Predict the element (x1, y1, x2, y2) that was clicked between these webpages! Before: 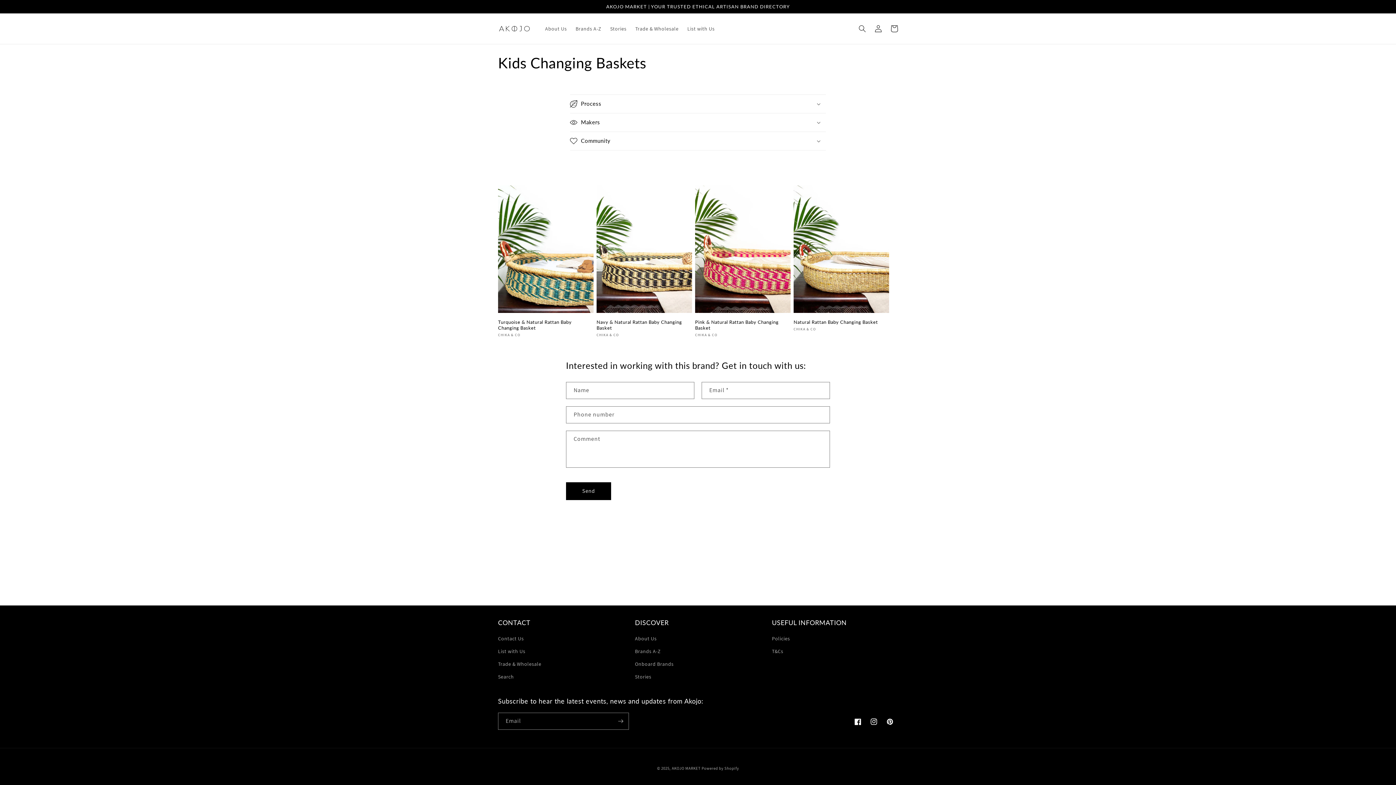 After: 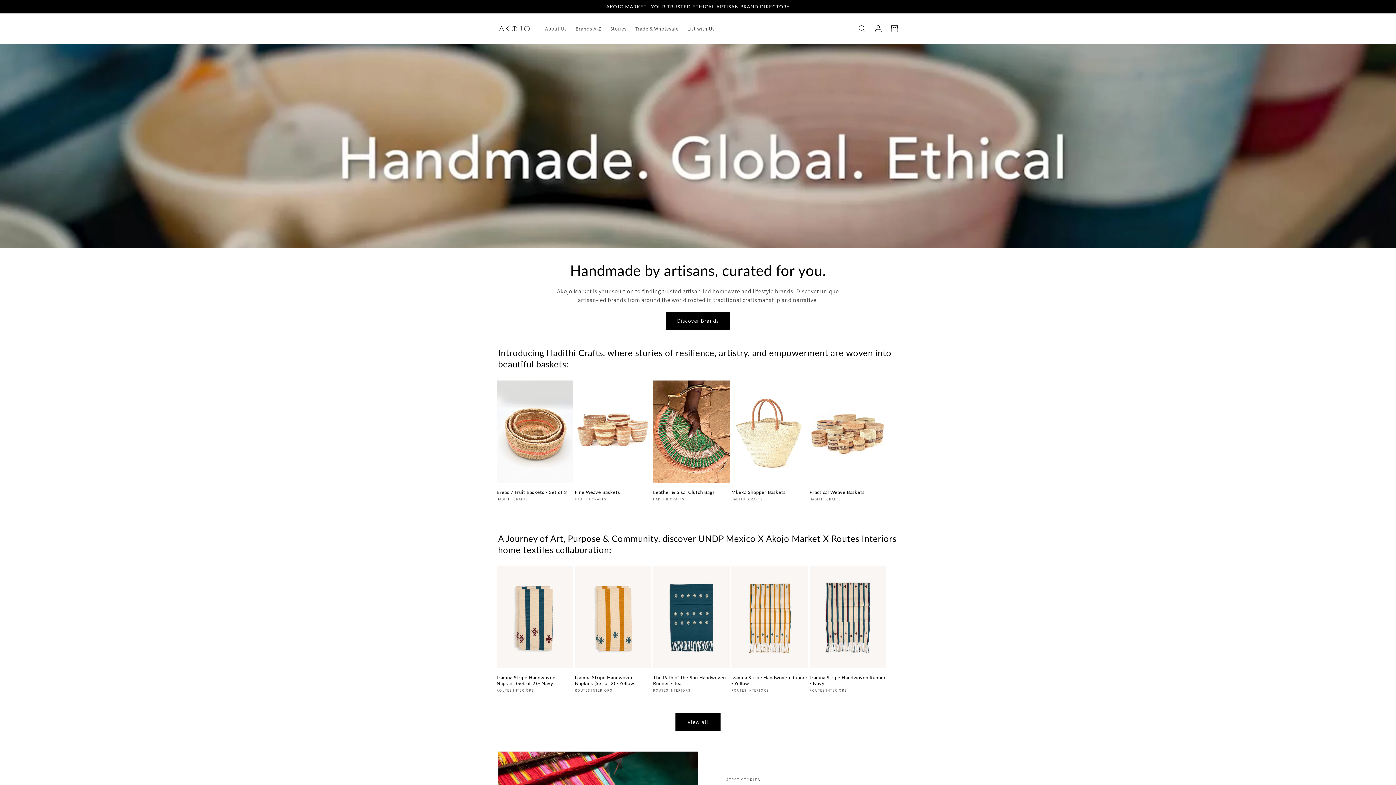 Action: bbox: (495, 22, 533, 34)